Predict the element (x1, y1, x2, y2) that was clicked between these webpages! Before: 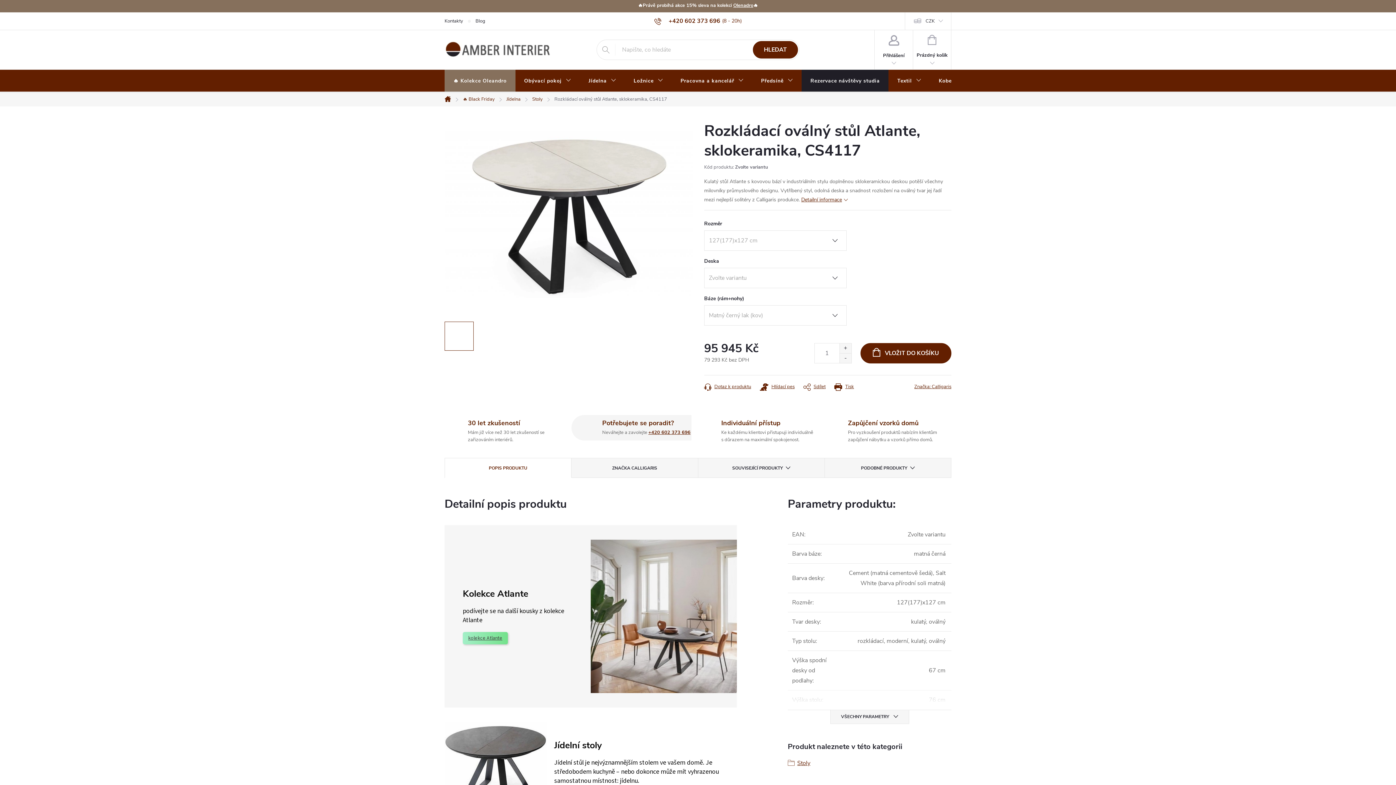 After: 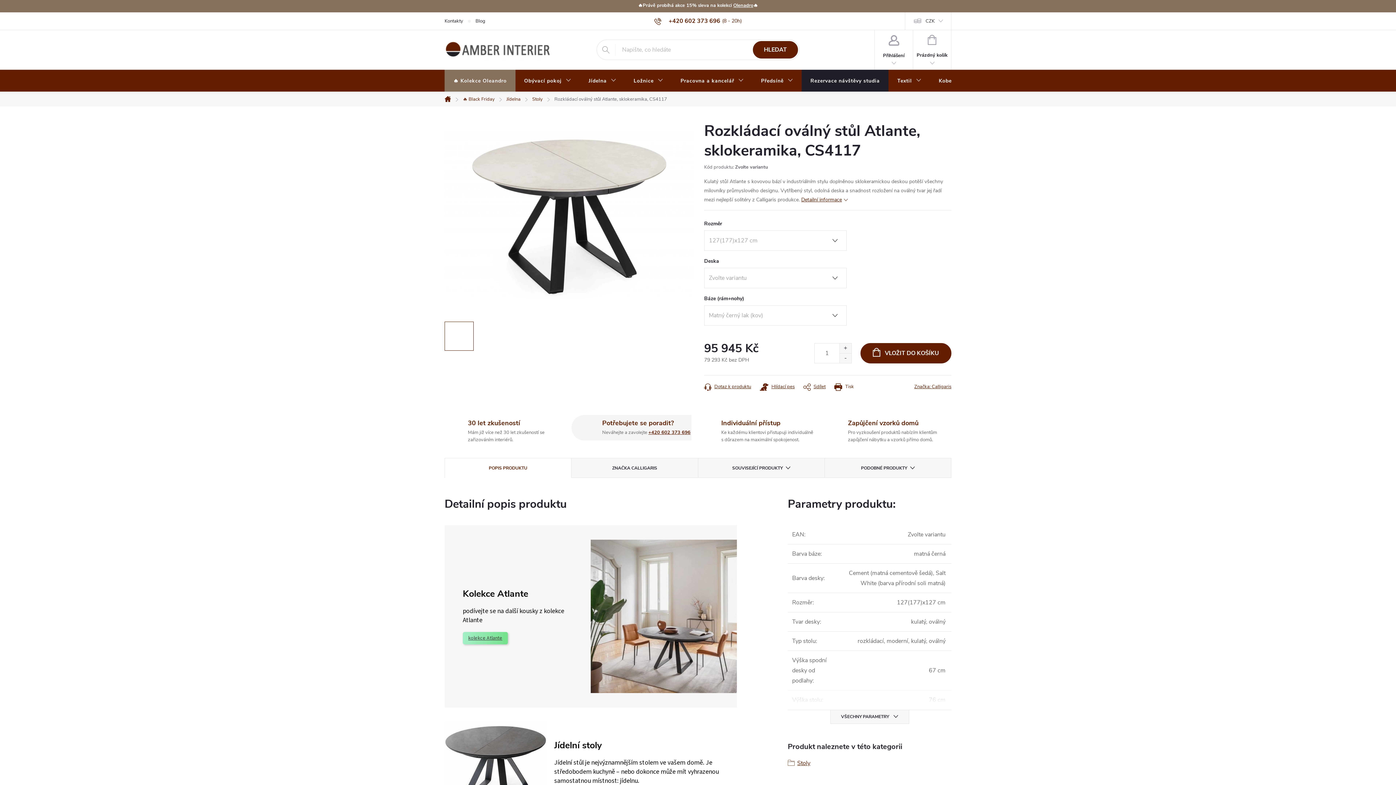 Action: label: Tisk bbox: (834, 382, 854, 391)